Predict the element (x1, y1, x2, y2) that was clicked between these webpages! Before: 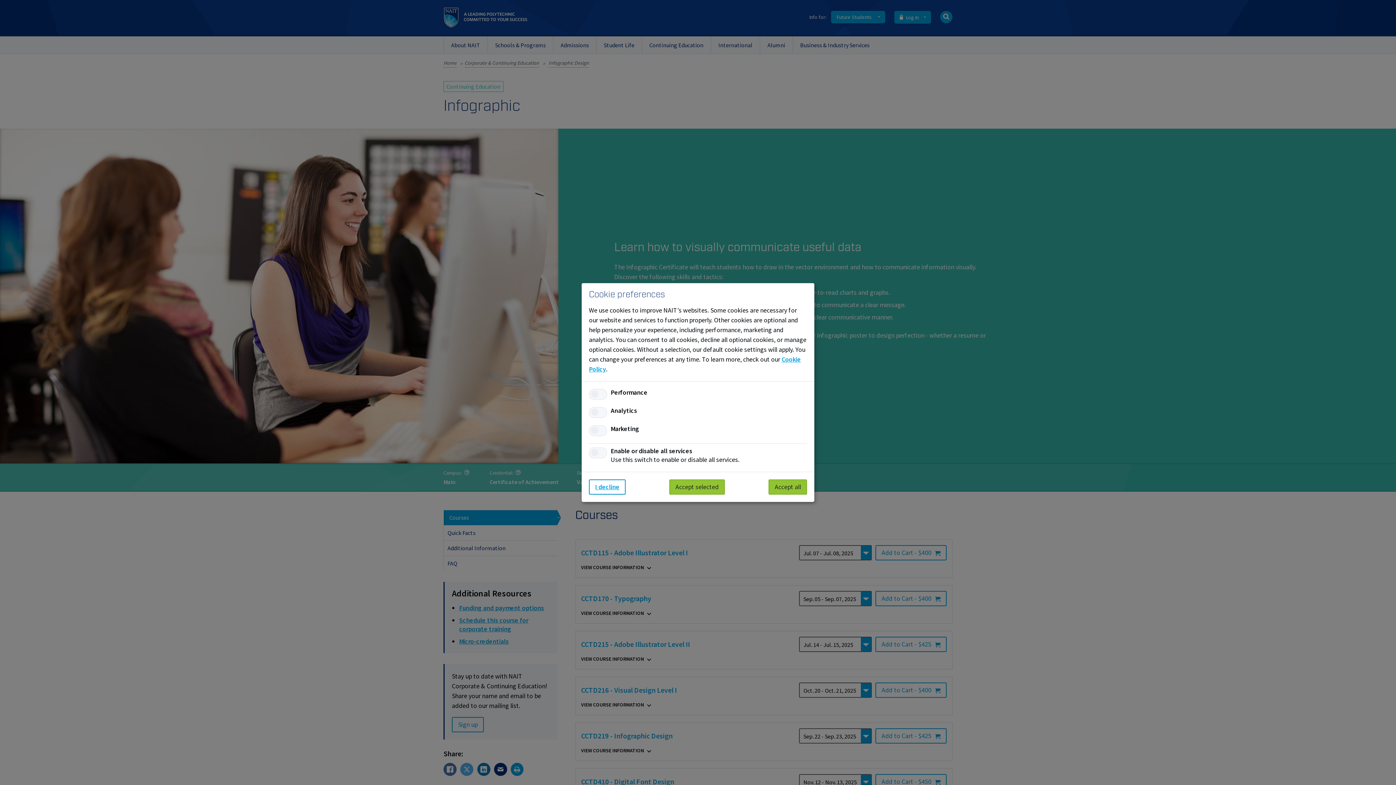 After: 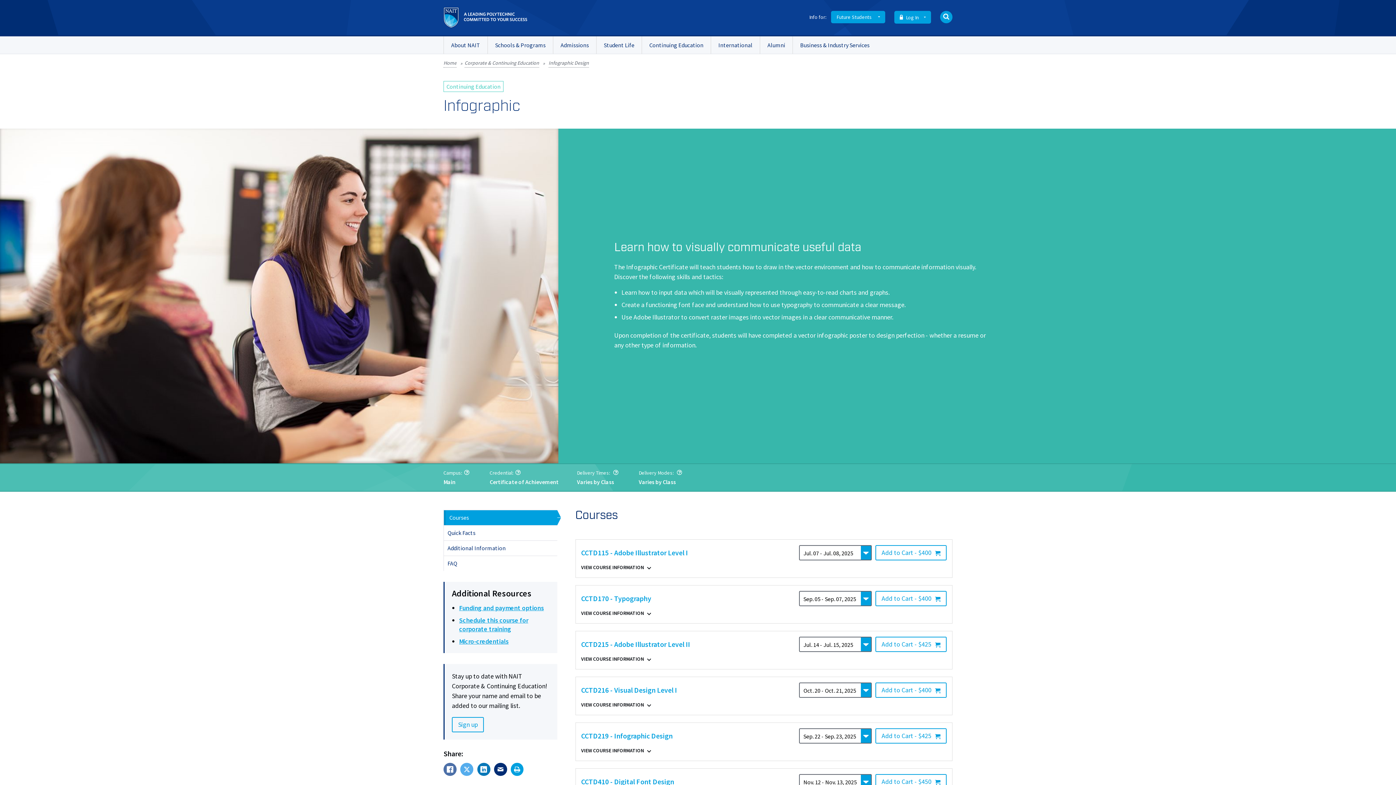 Action: bbox: (669, 479, 725, 494) label: Accept selected